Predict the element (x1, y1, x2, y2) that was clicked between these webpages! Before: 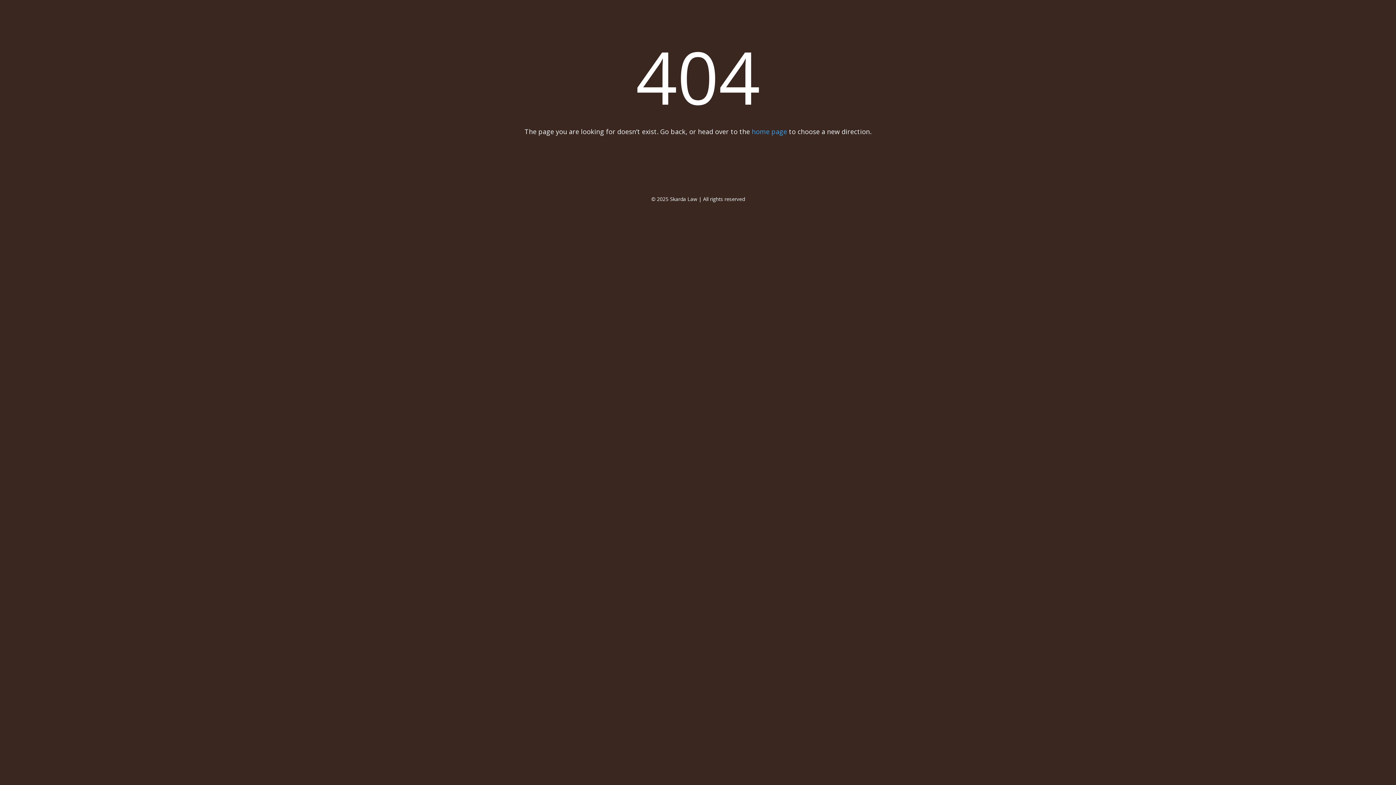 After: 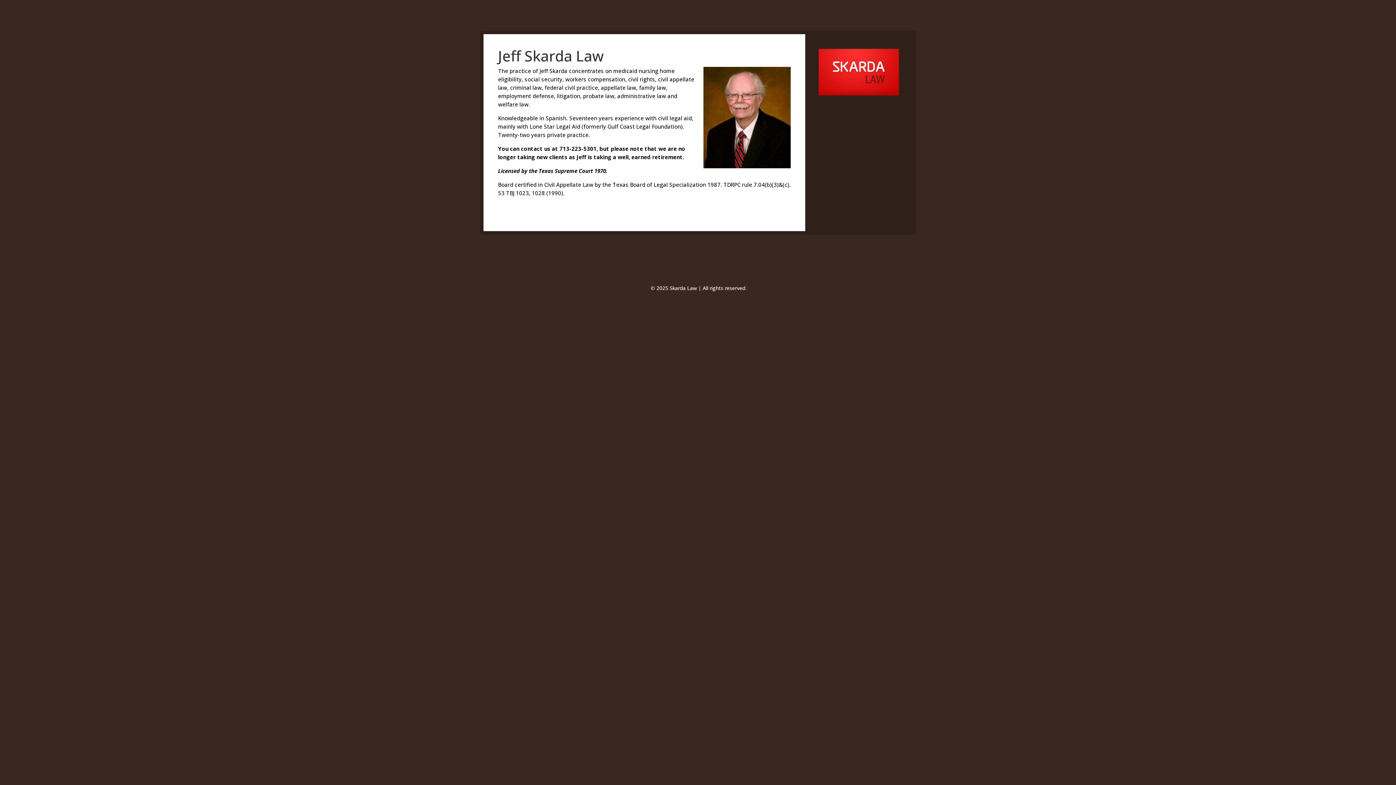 Action: bbox: (752, 127, 787, 135) label: home page